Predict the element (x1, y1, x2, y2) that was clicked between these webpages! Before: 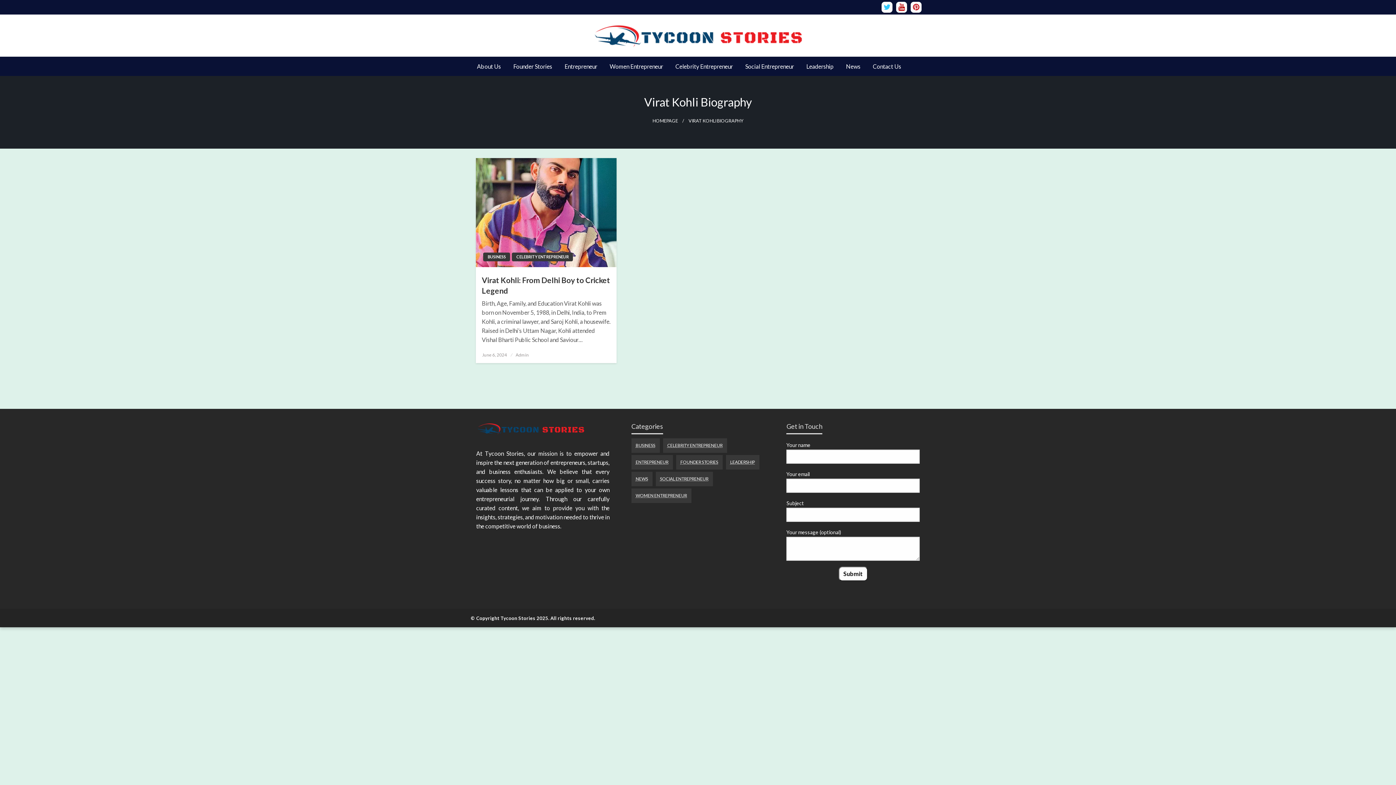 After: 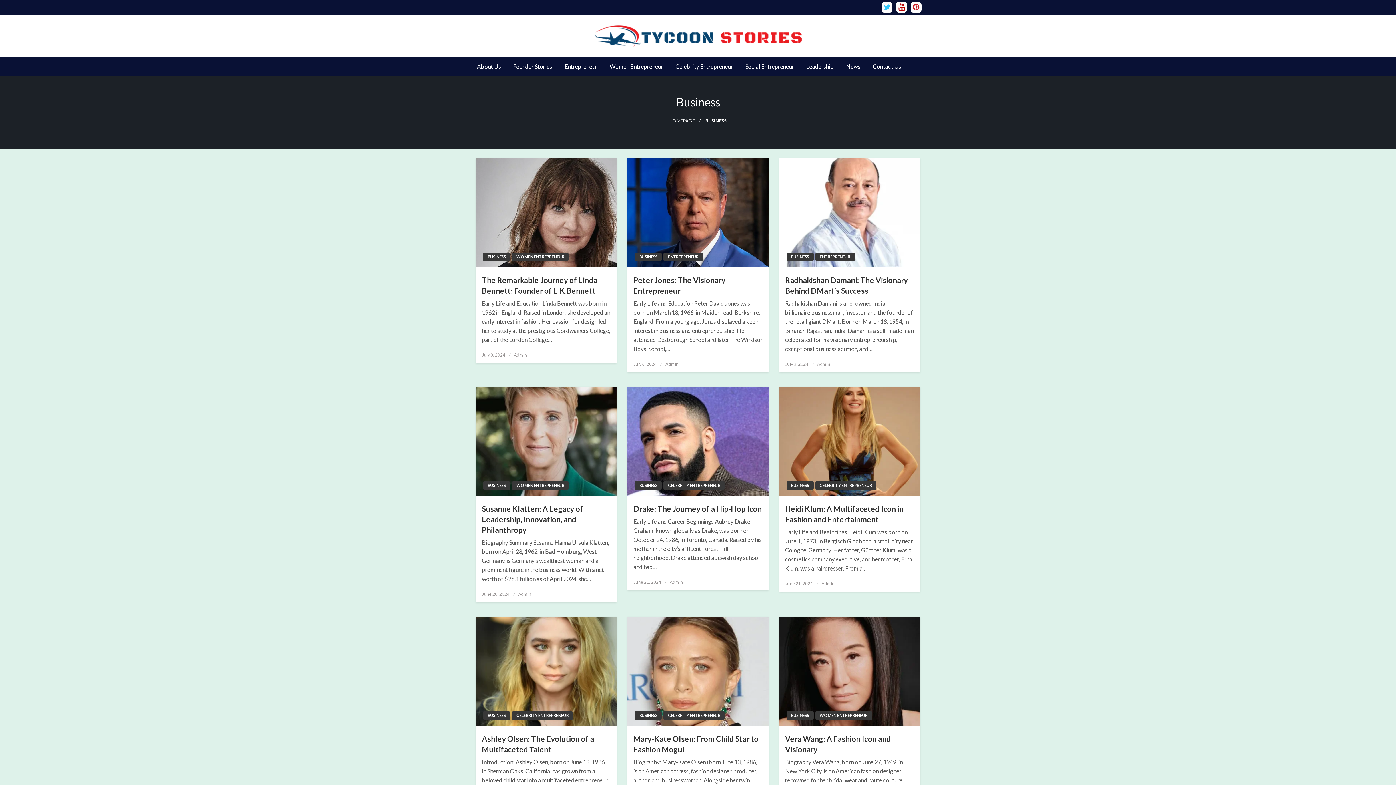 Action: bbox: (483, 252, 510, 261) label: BUSINESS